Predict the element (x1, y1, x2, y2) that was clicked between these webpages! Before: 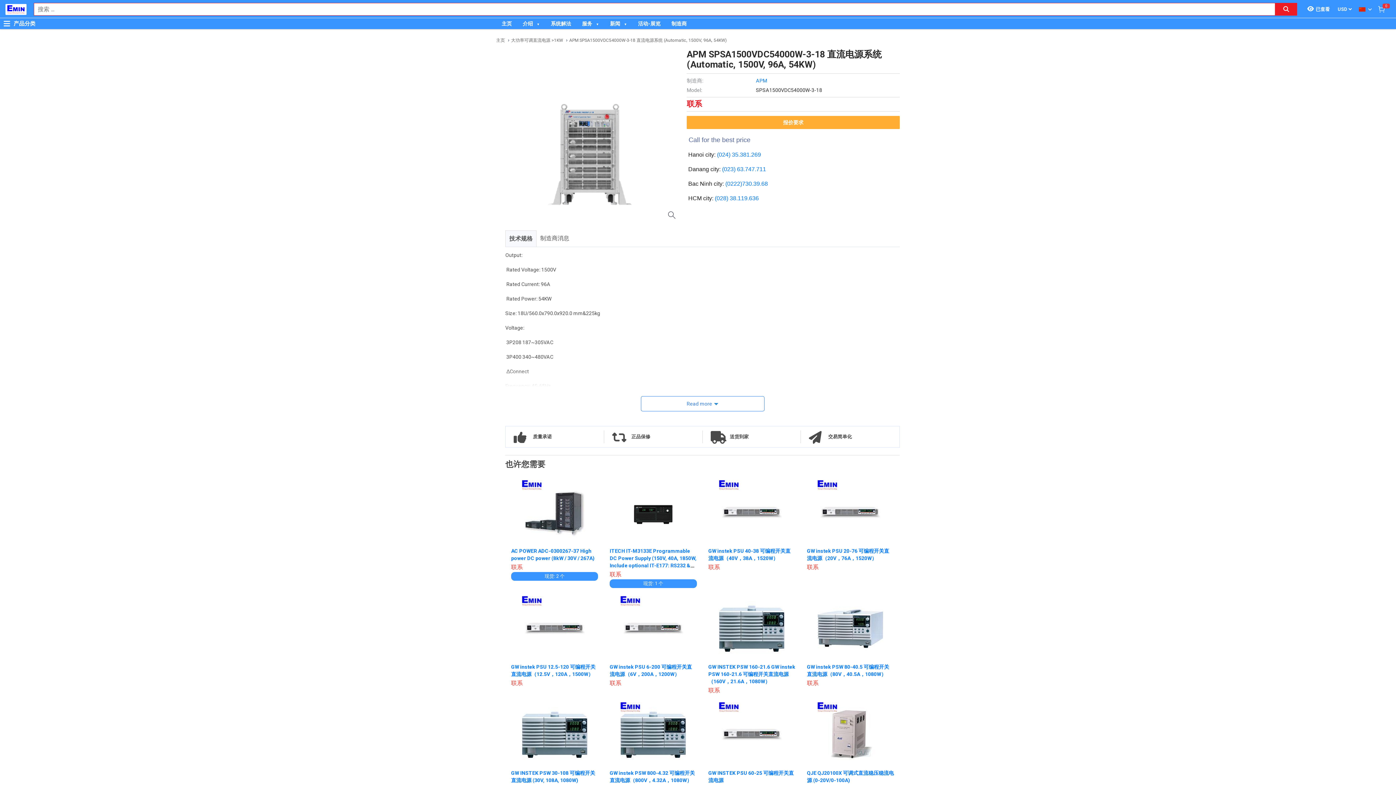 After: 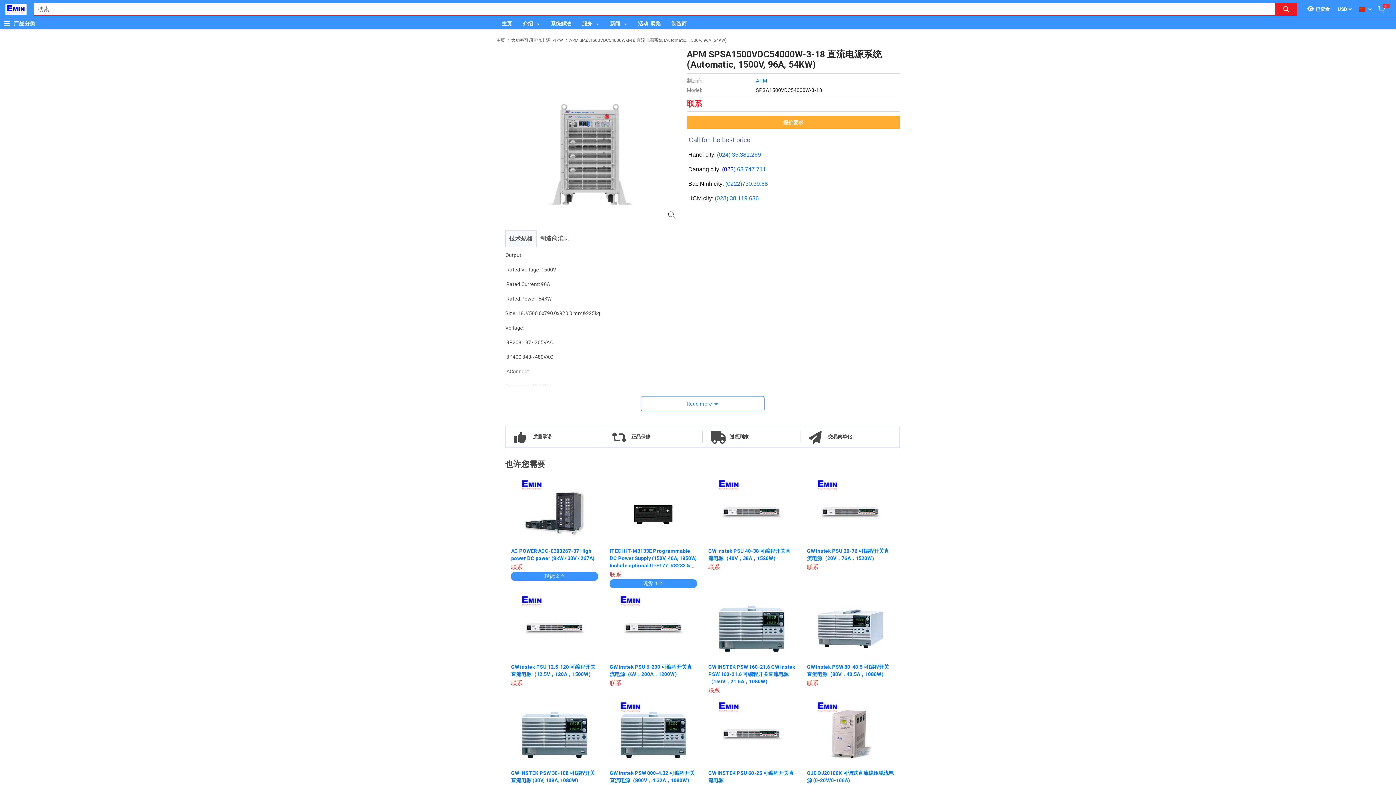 Action: label: (023 bbox: (722, 166, 733, 172)